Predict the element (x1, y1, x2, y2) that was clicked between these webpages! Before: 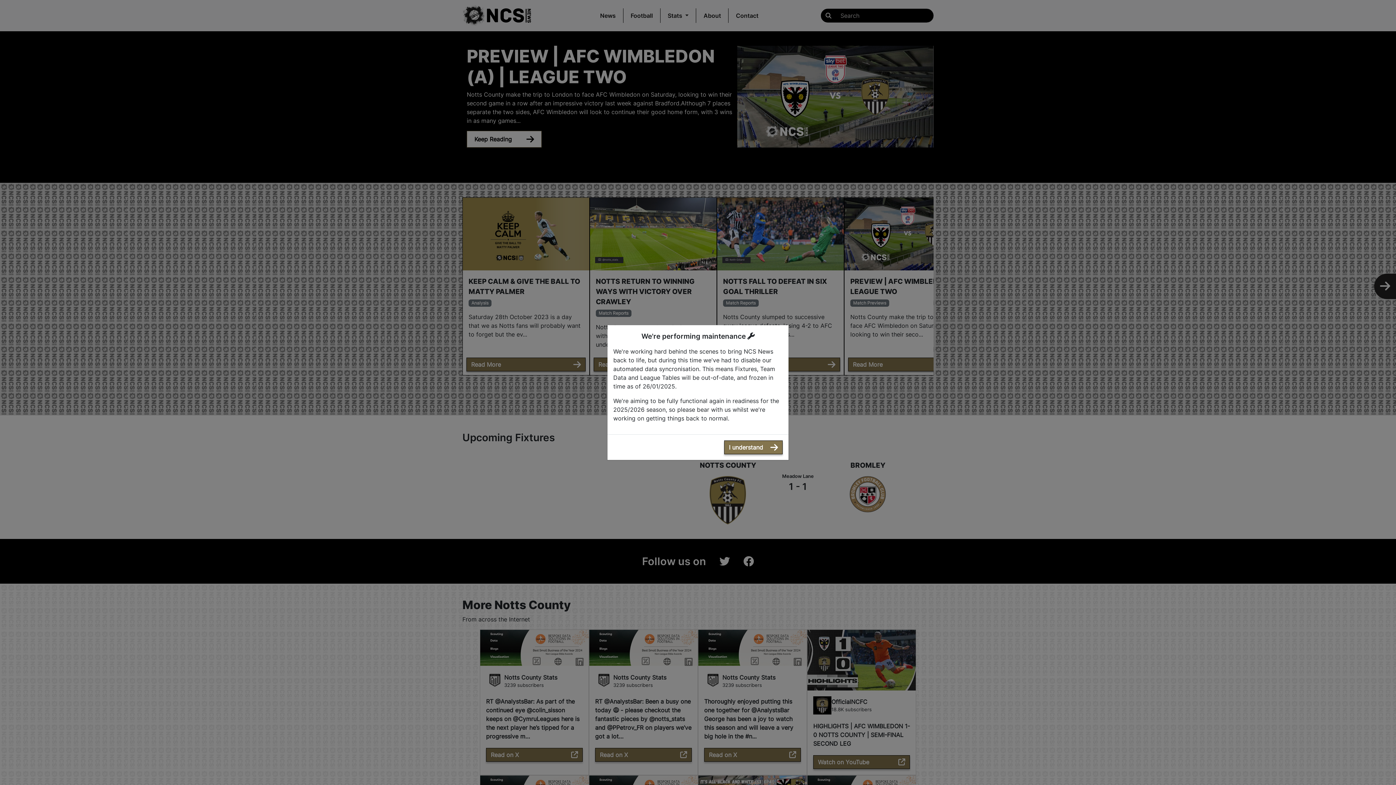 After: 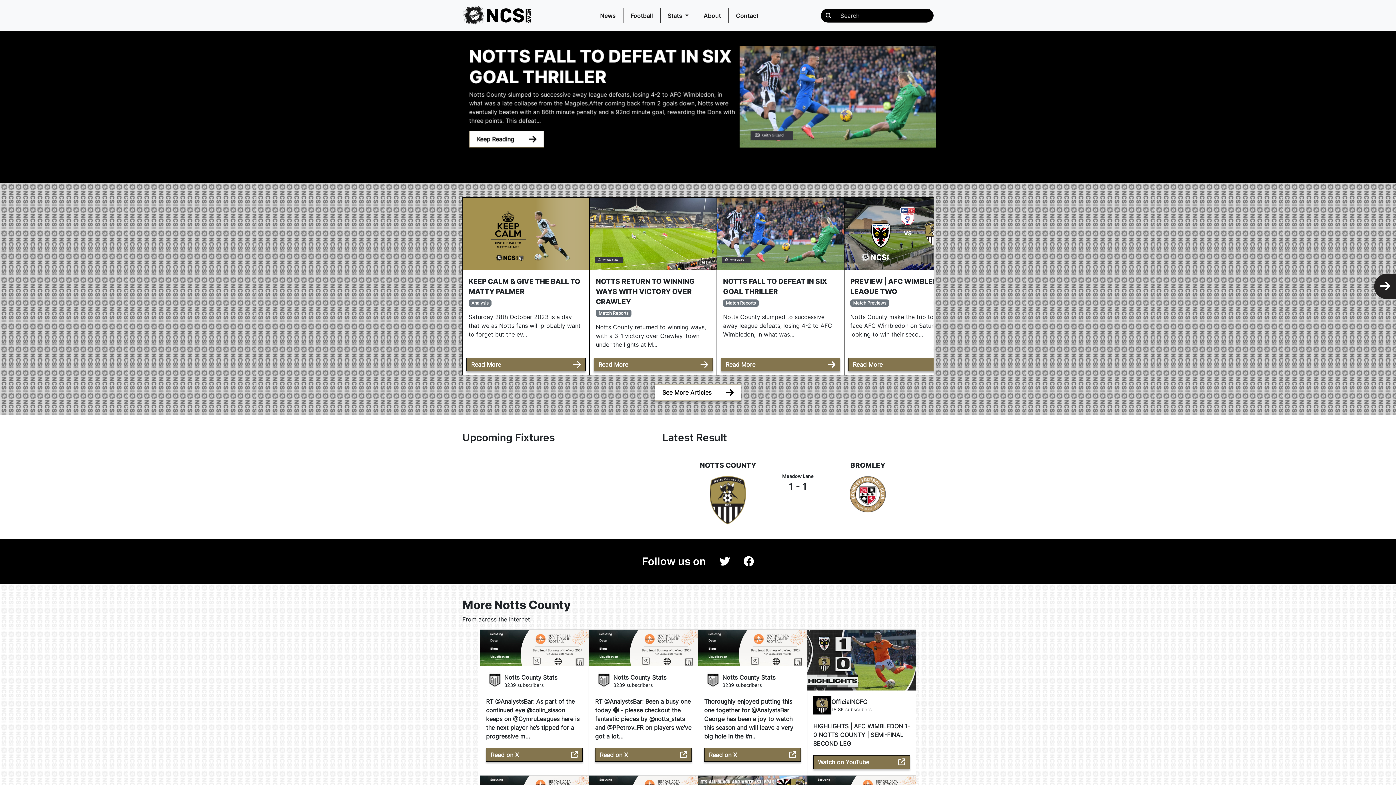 Action: bbox: (724, 440, 782, 454) label: I understand